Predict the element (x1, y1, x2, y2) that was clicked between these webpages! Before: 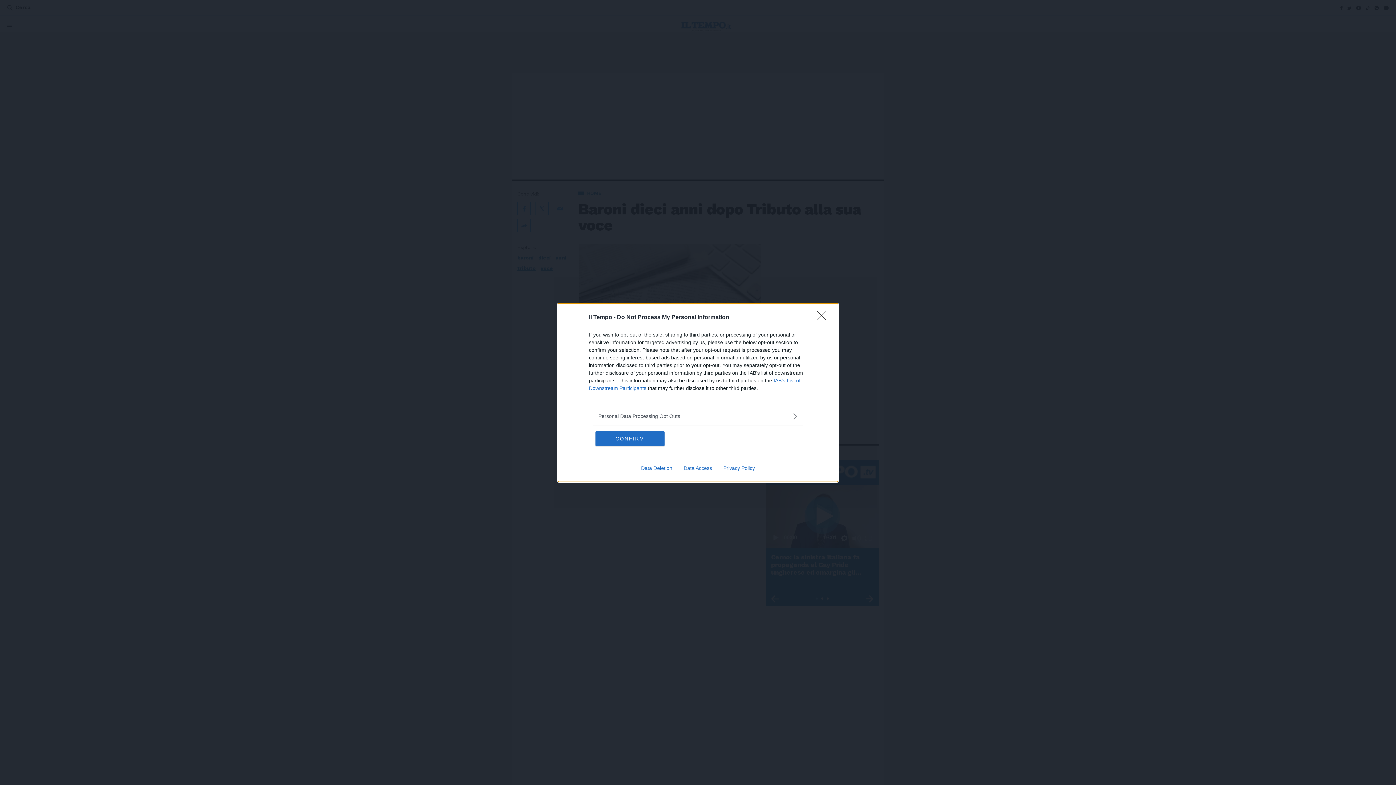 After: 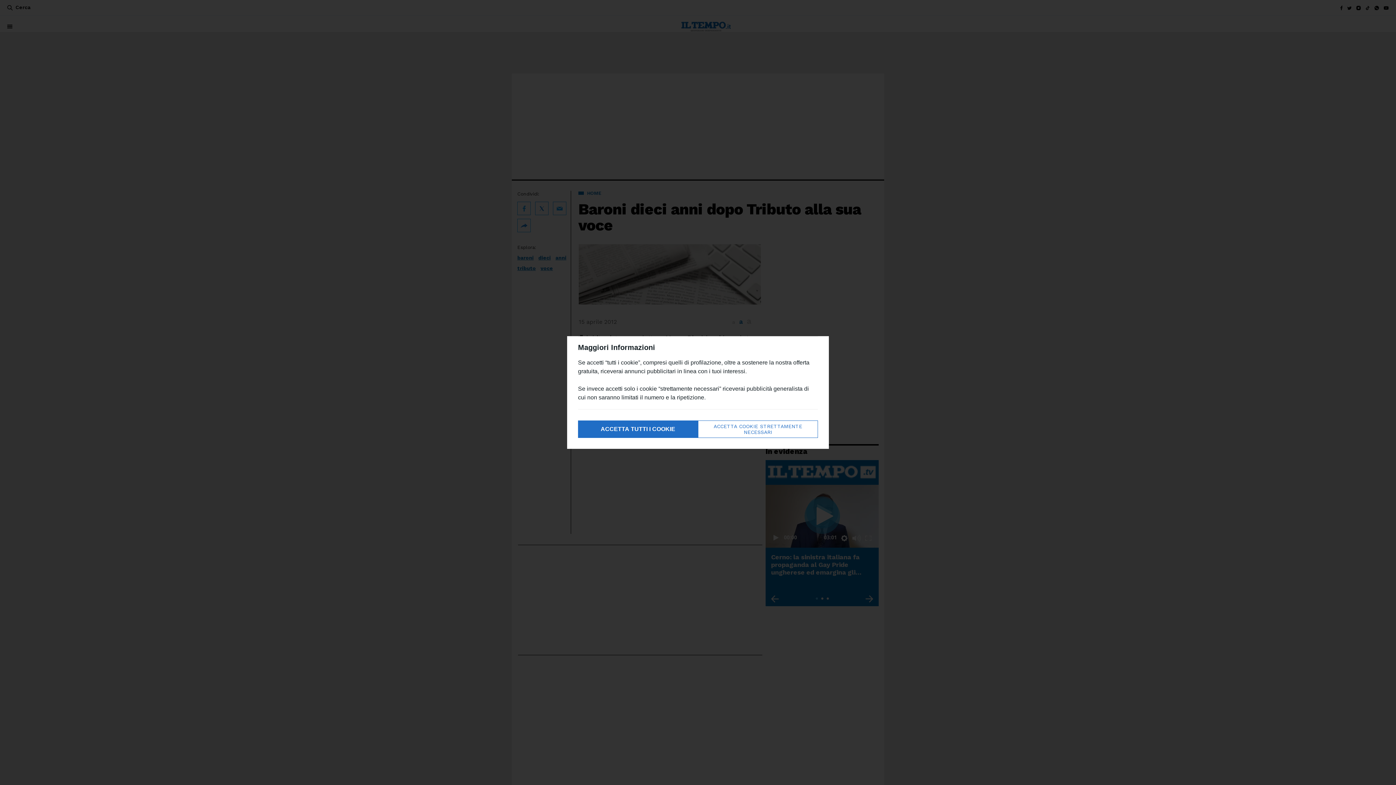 Action: label: CONFIRM bbox: (595, 431, 664, 446)